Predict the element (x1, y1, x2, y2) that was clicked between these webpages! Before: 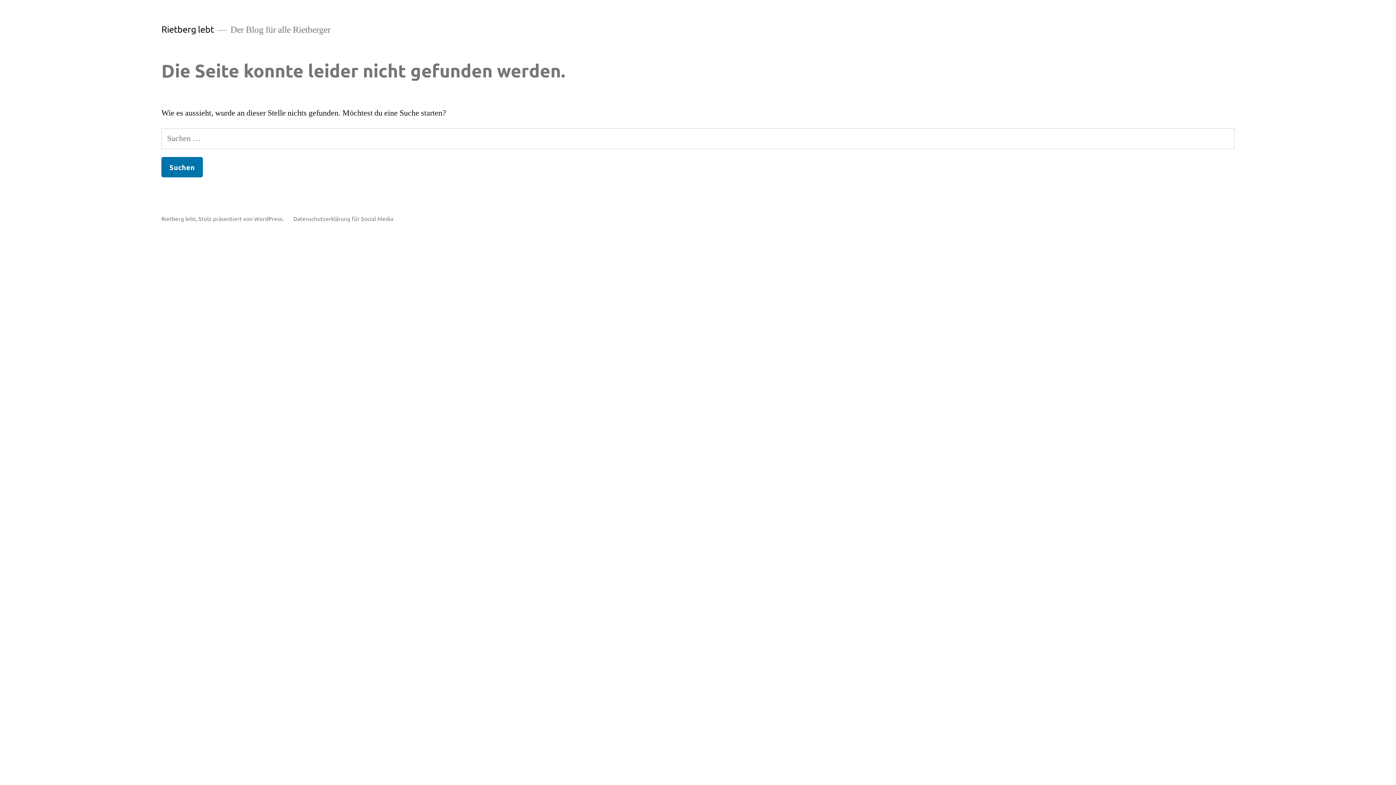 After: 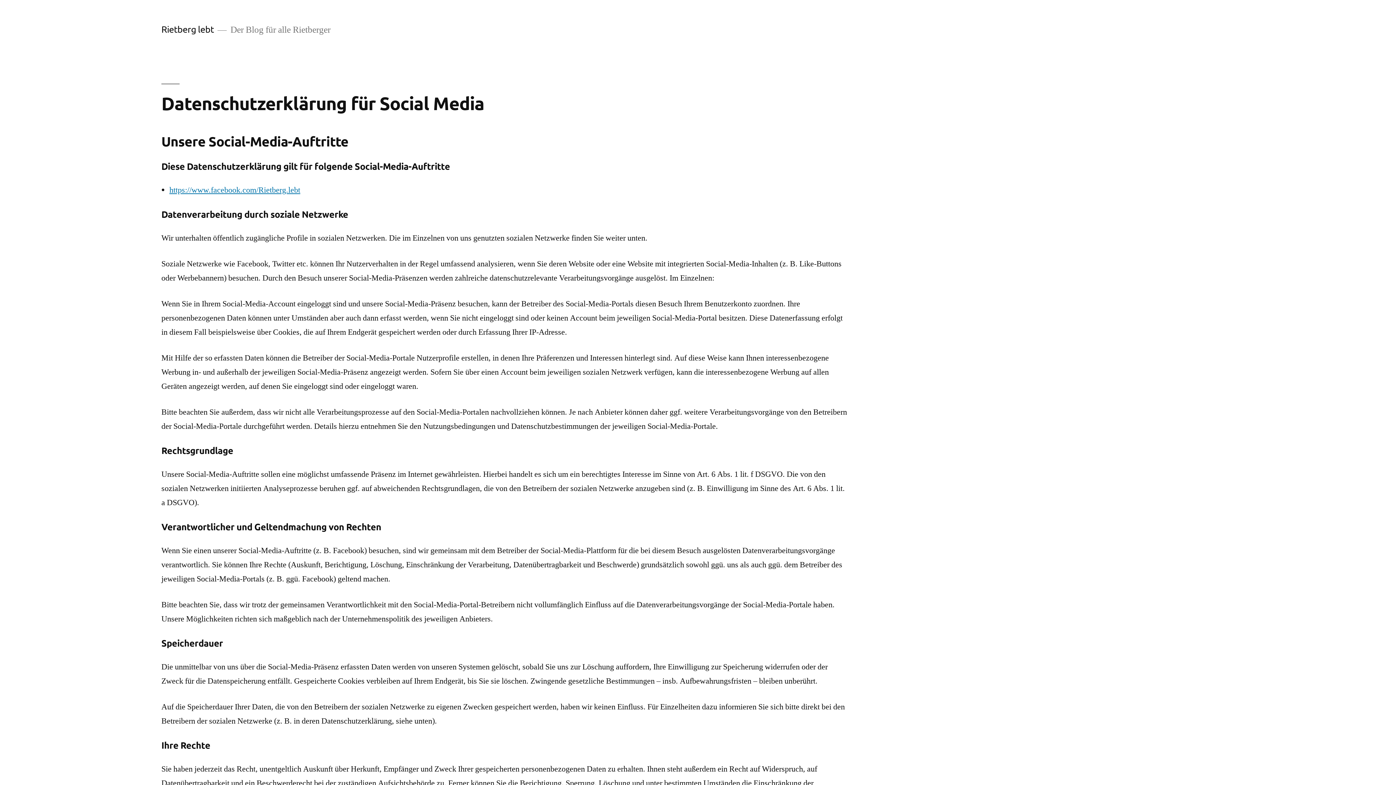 Action: label: Datenschutzerklärung für Social Media bbox: (293, 215, 393, 222)